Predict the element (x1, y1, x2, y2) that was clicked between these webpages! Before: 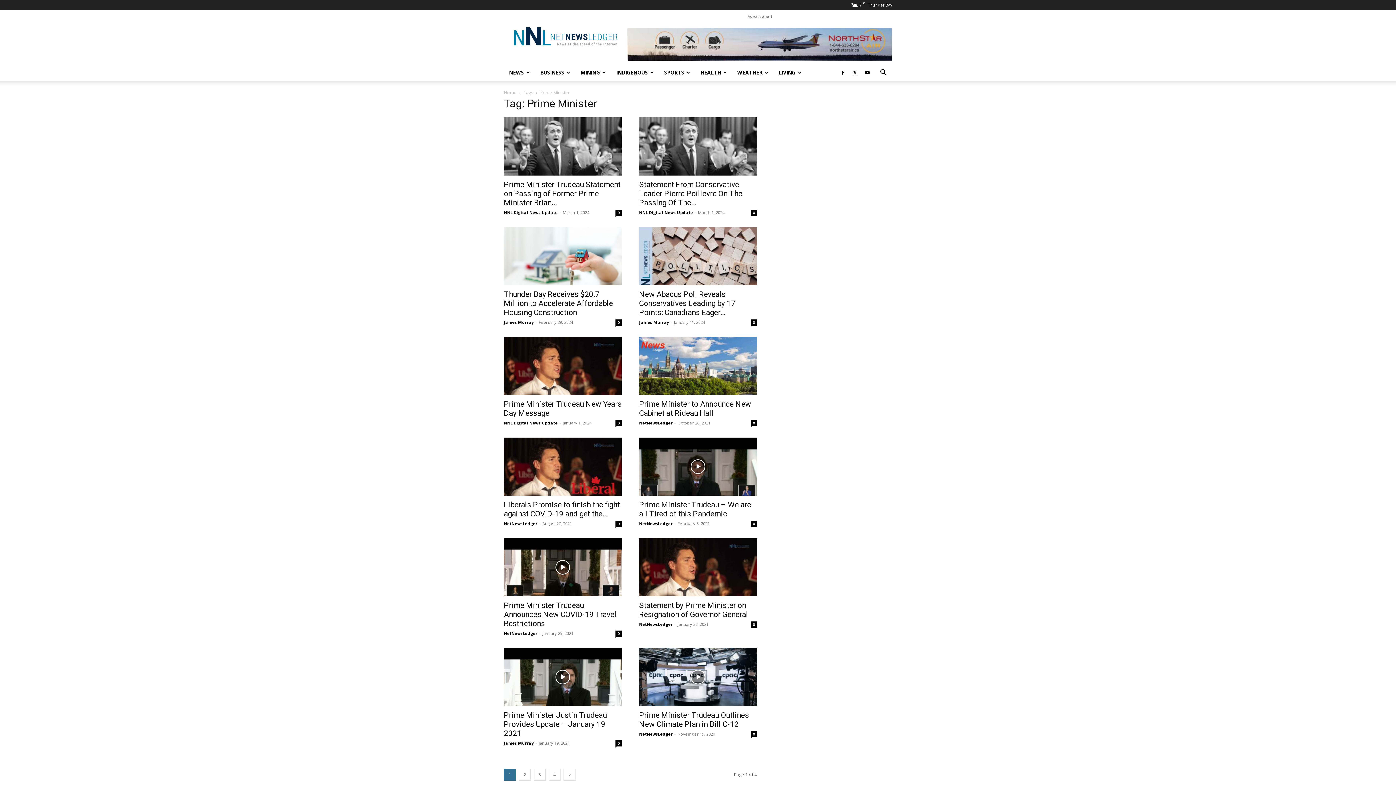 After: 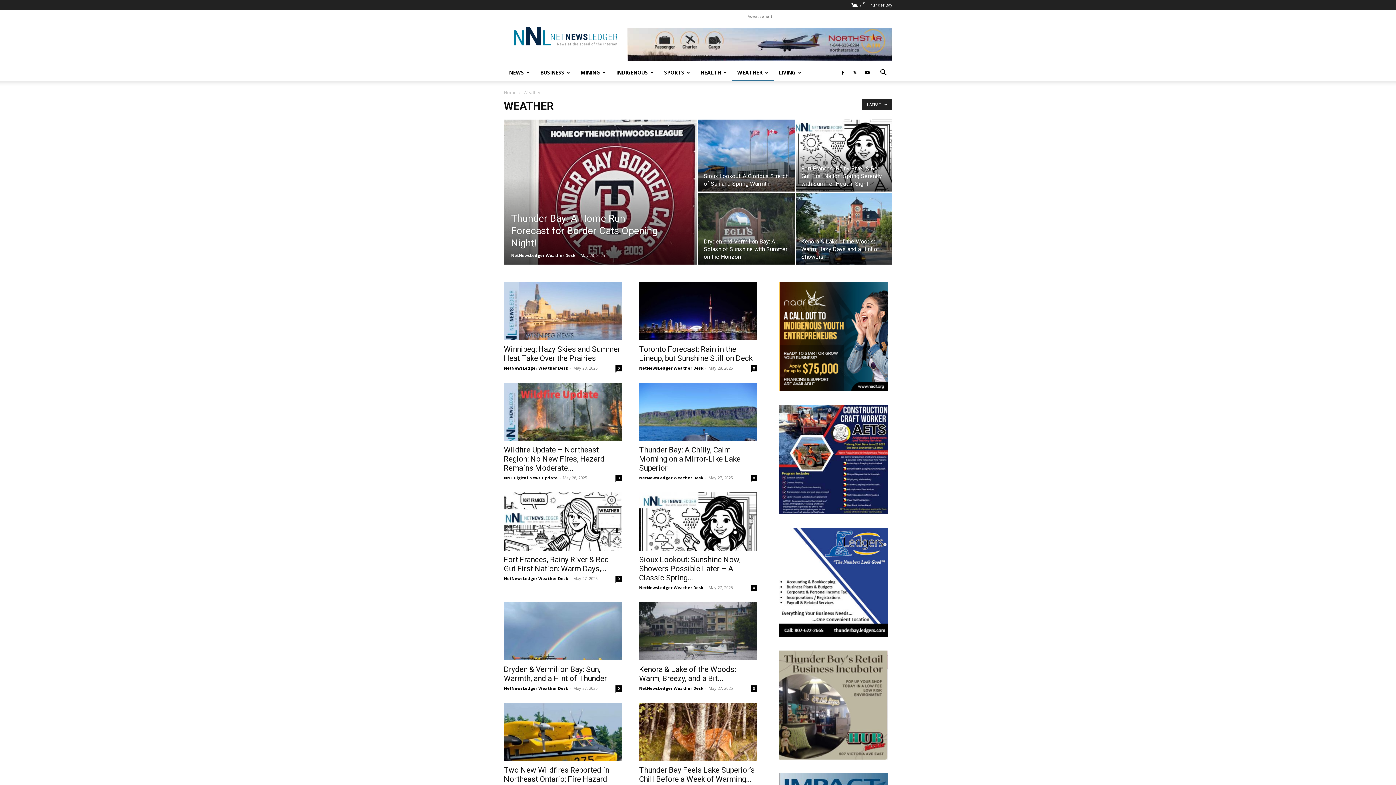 Action: label: WEATHER bbox: (732, 63, 773, 81)